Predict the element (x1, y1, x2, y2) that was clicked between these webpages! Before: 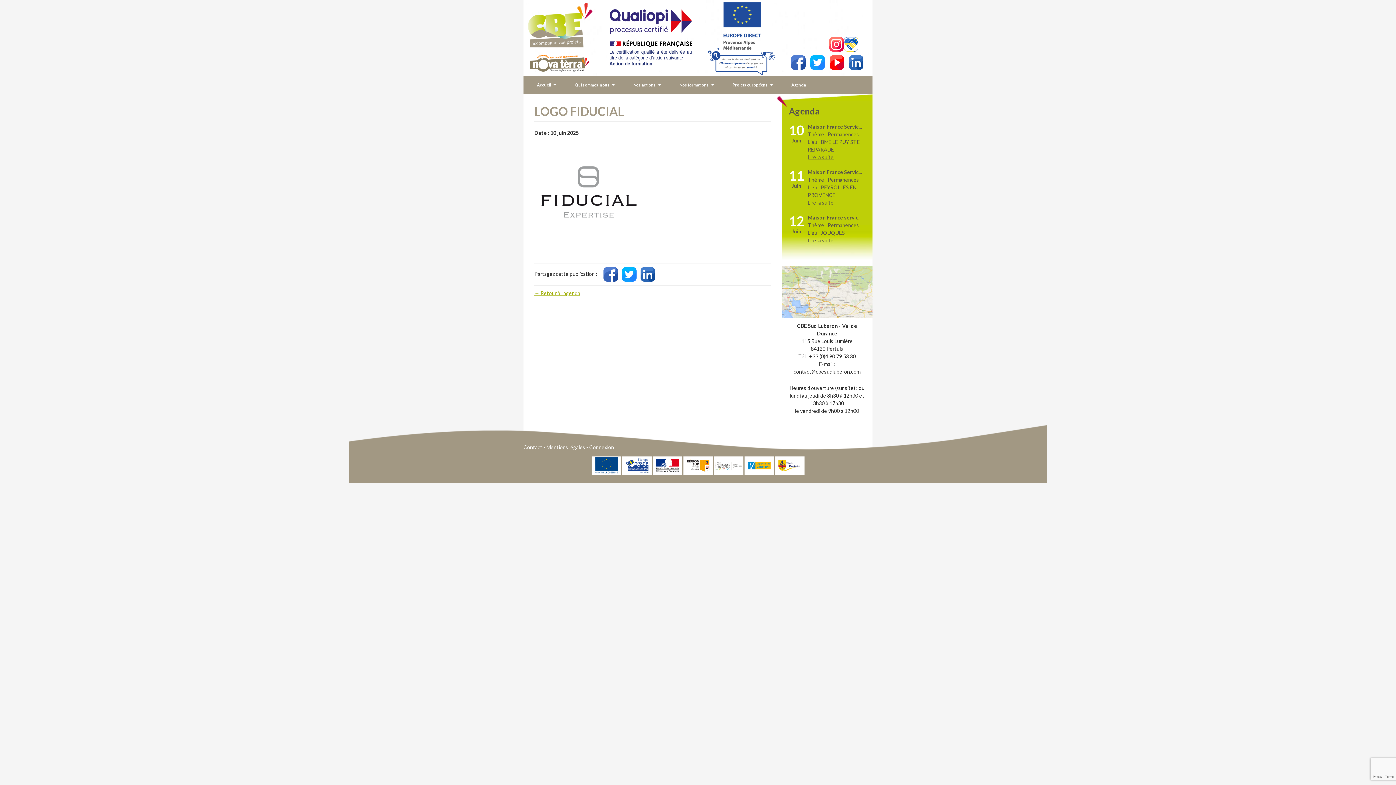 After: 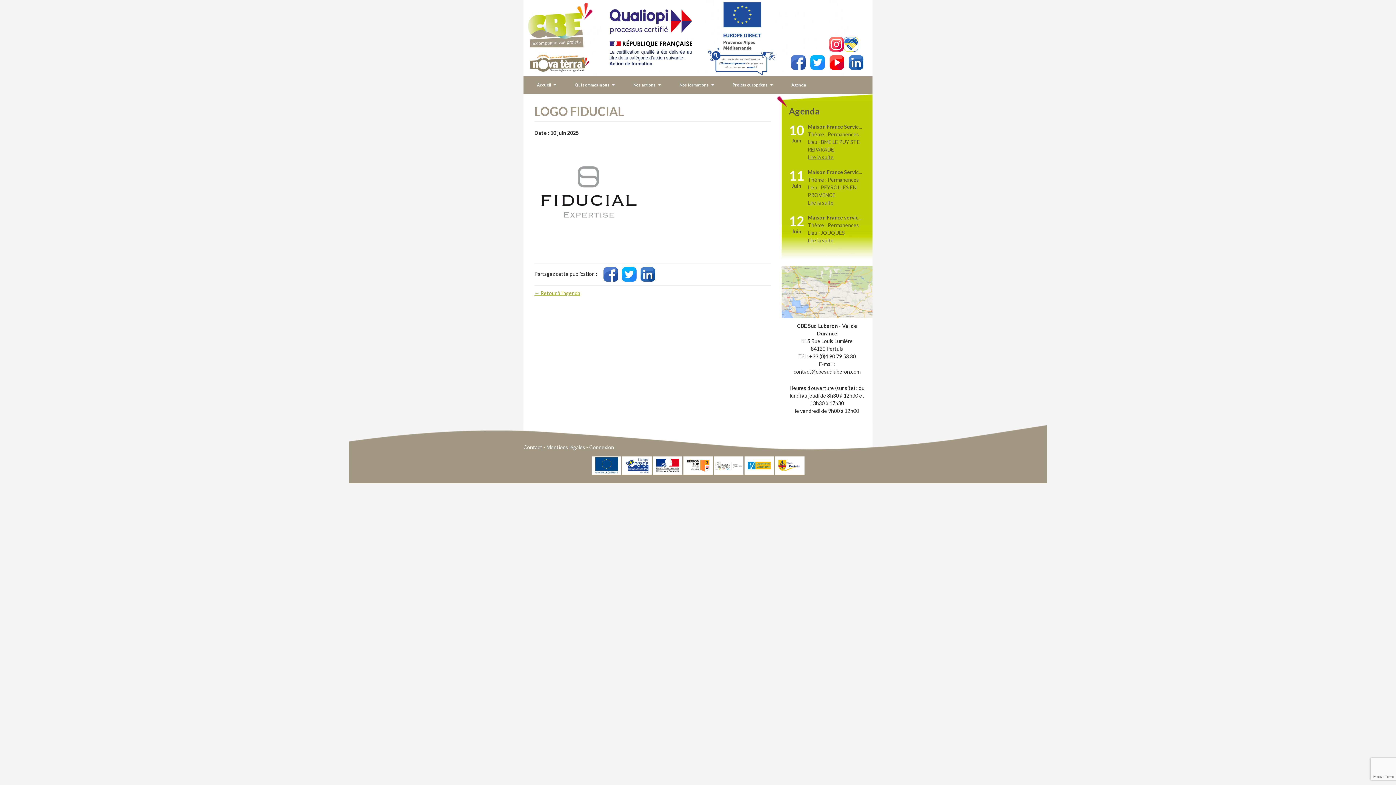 Action: bbox: (829, 58, 844, 64)